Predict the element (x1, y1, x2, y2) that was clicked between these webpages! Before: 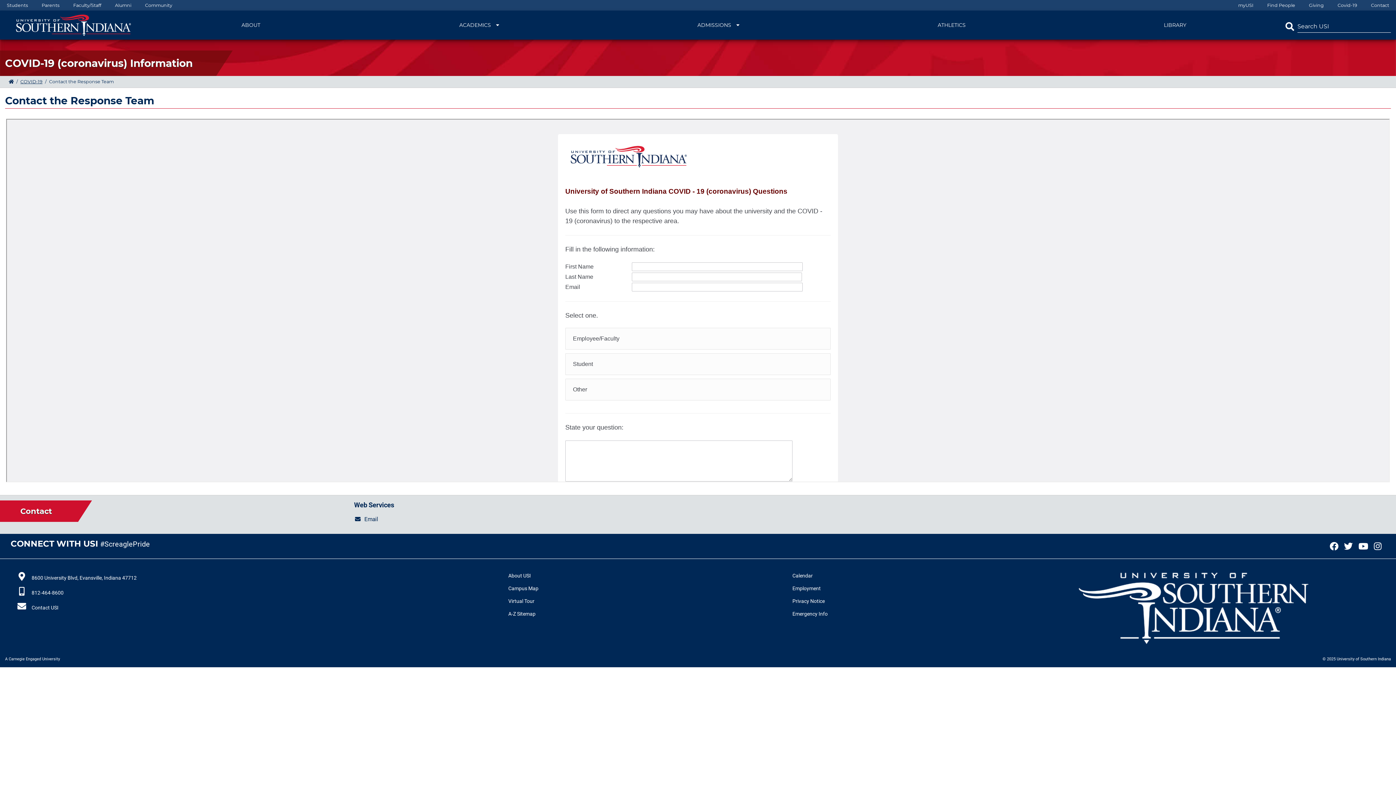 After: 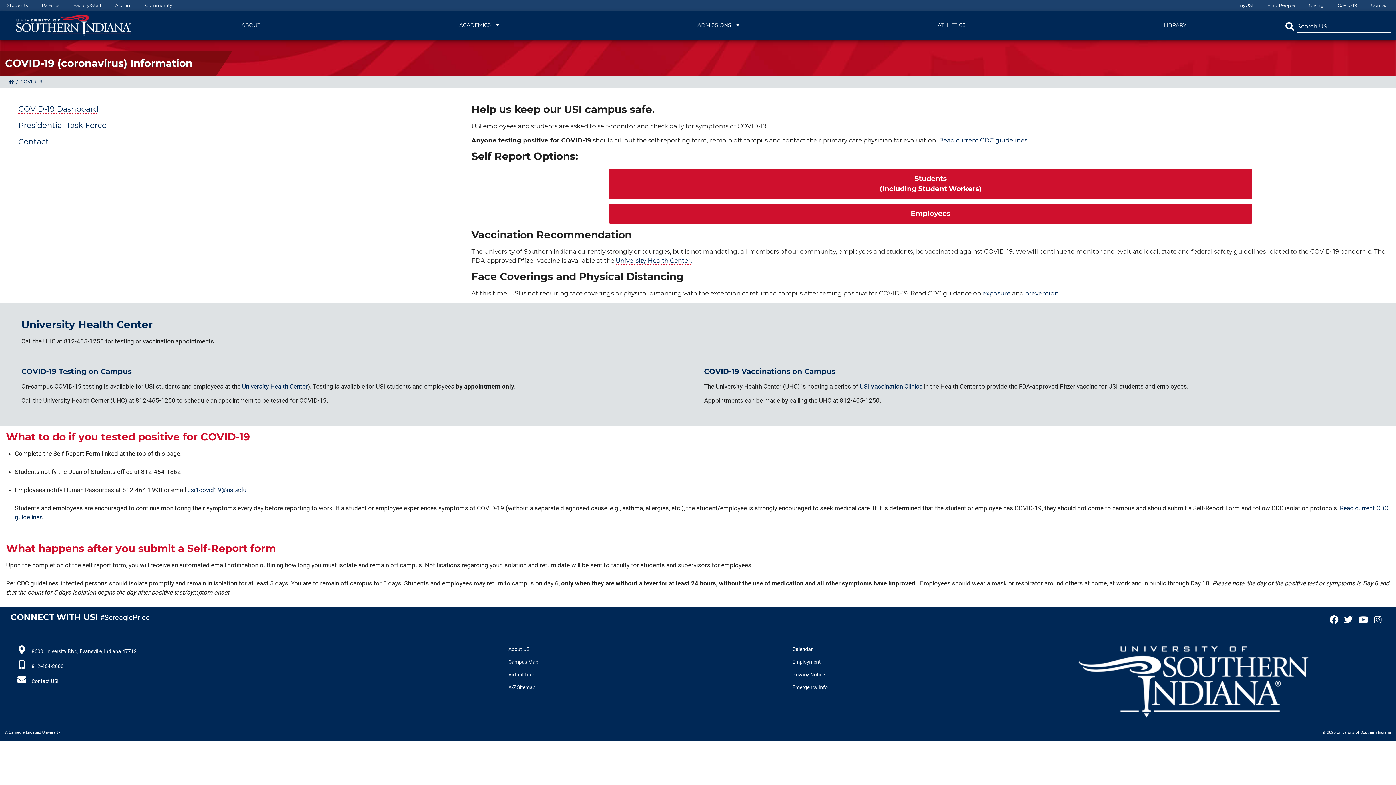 Action: label: COVID-19 (coronavirus) Information bbox: (5, 57, 192, 69)